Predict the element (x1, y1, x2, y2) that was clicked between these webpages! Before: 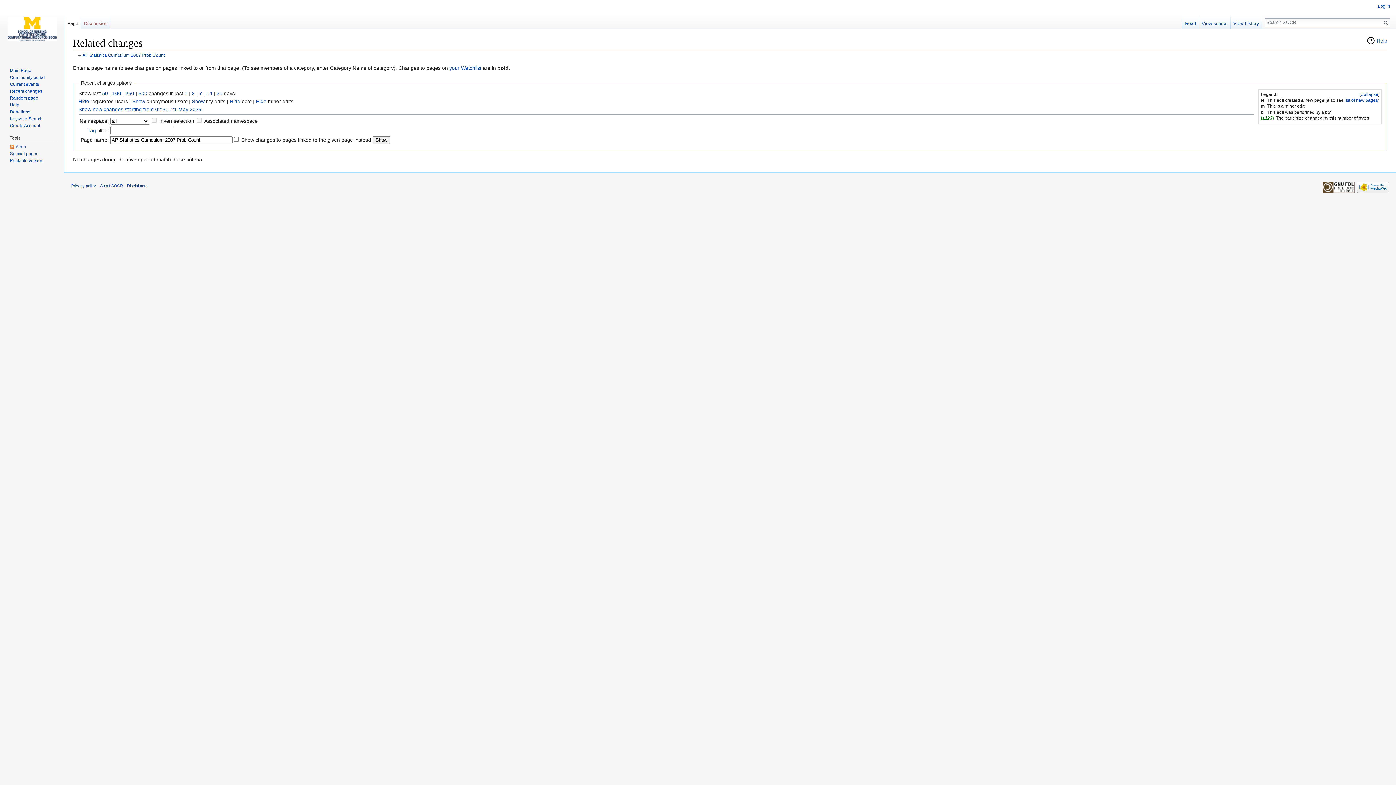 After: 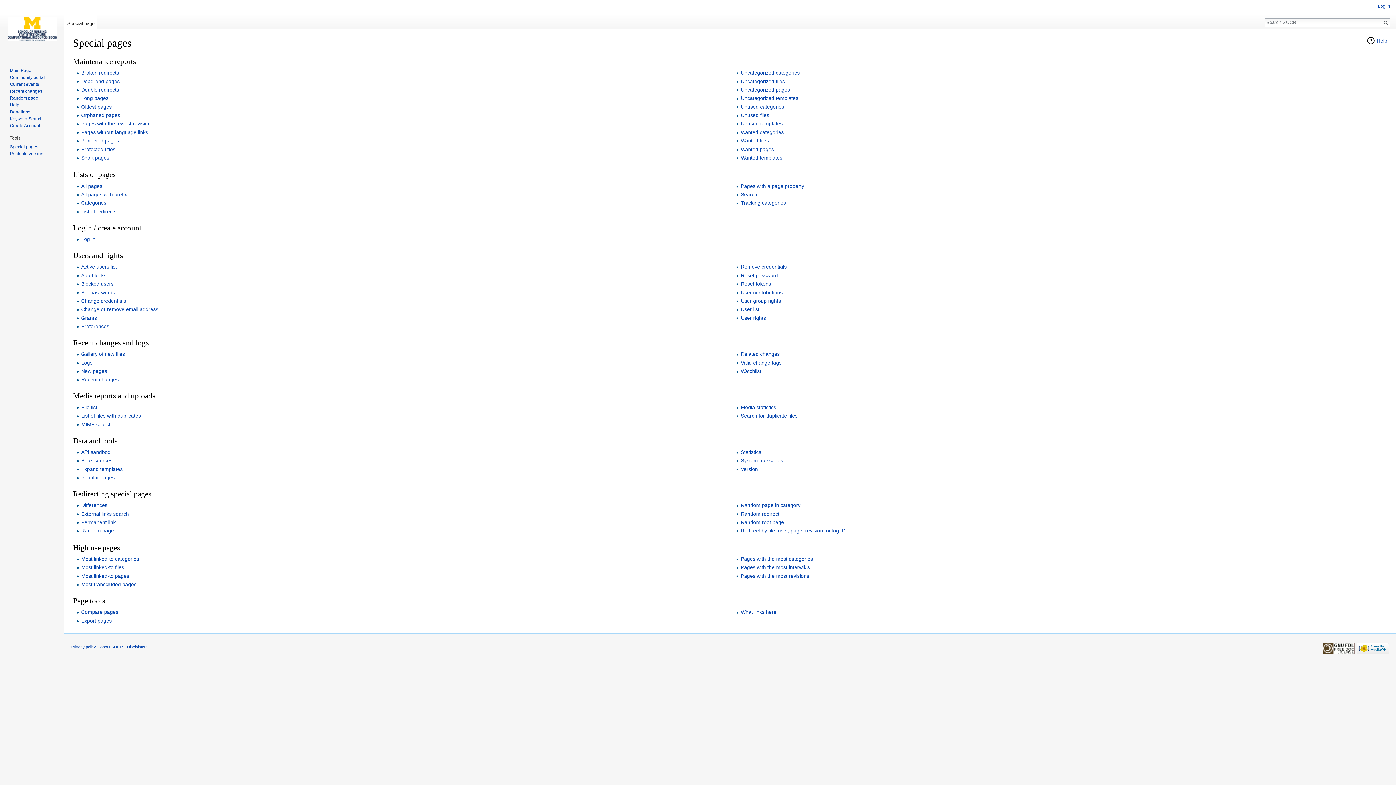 Action: bbox: (9, 151, 38, 156) label: Special pages